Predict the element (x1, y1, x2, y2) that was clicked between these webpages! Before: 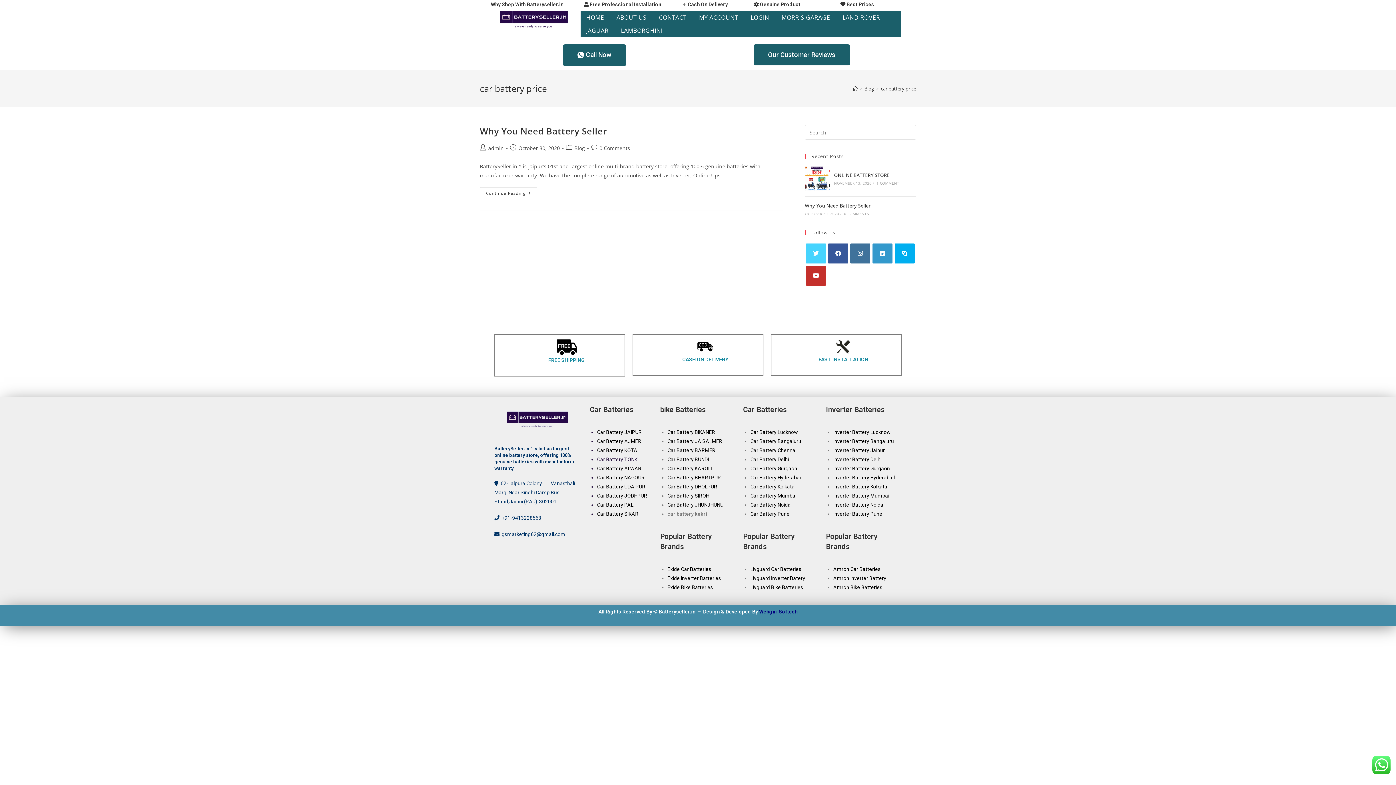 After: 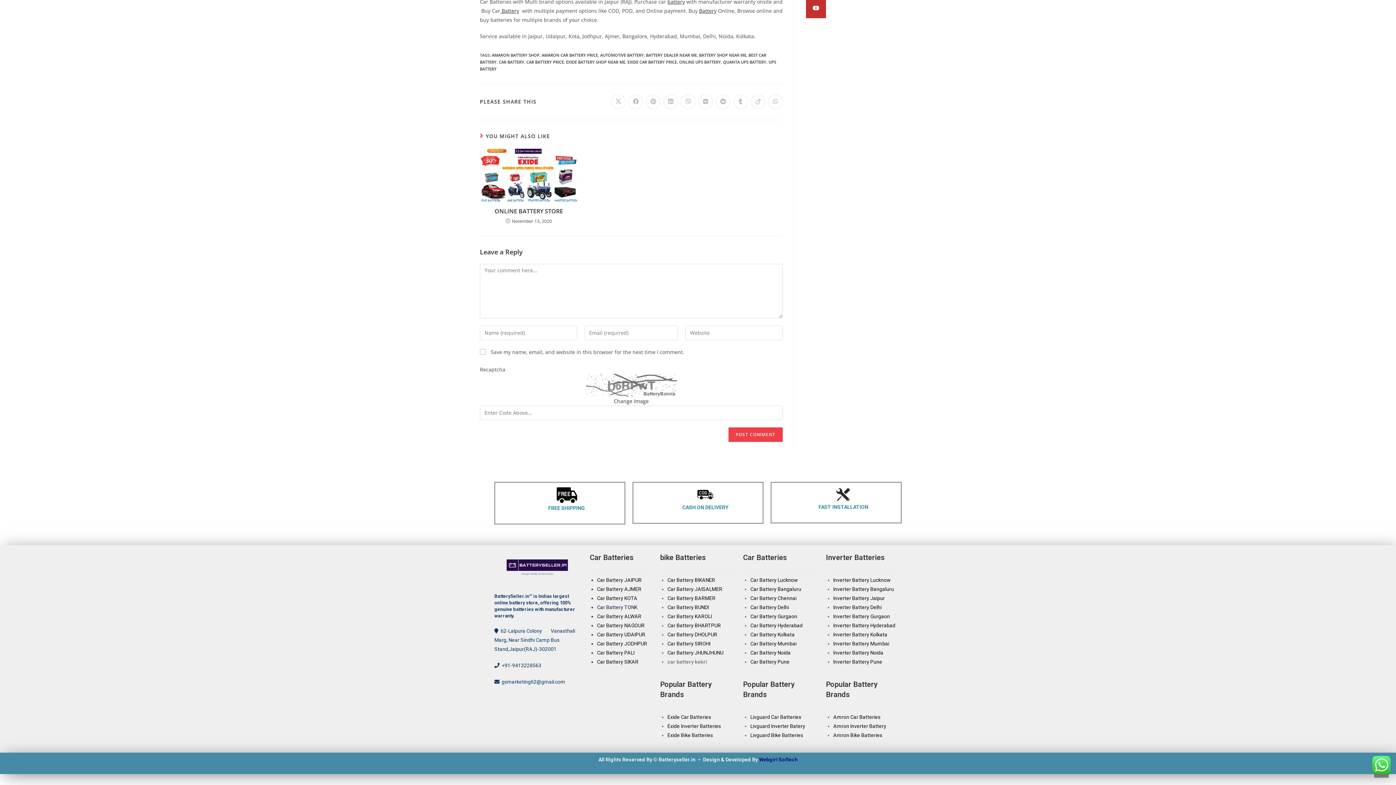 Action: label: 0 Comments bbox: (599, 144, 630, 151)